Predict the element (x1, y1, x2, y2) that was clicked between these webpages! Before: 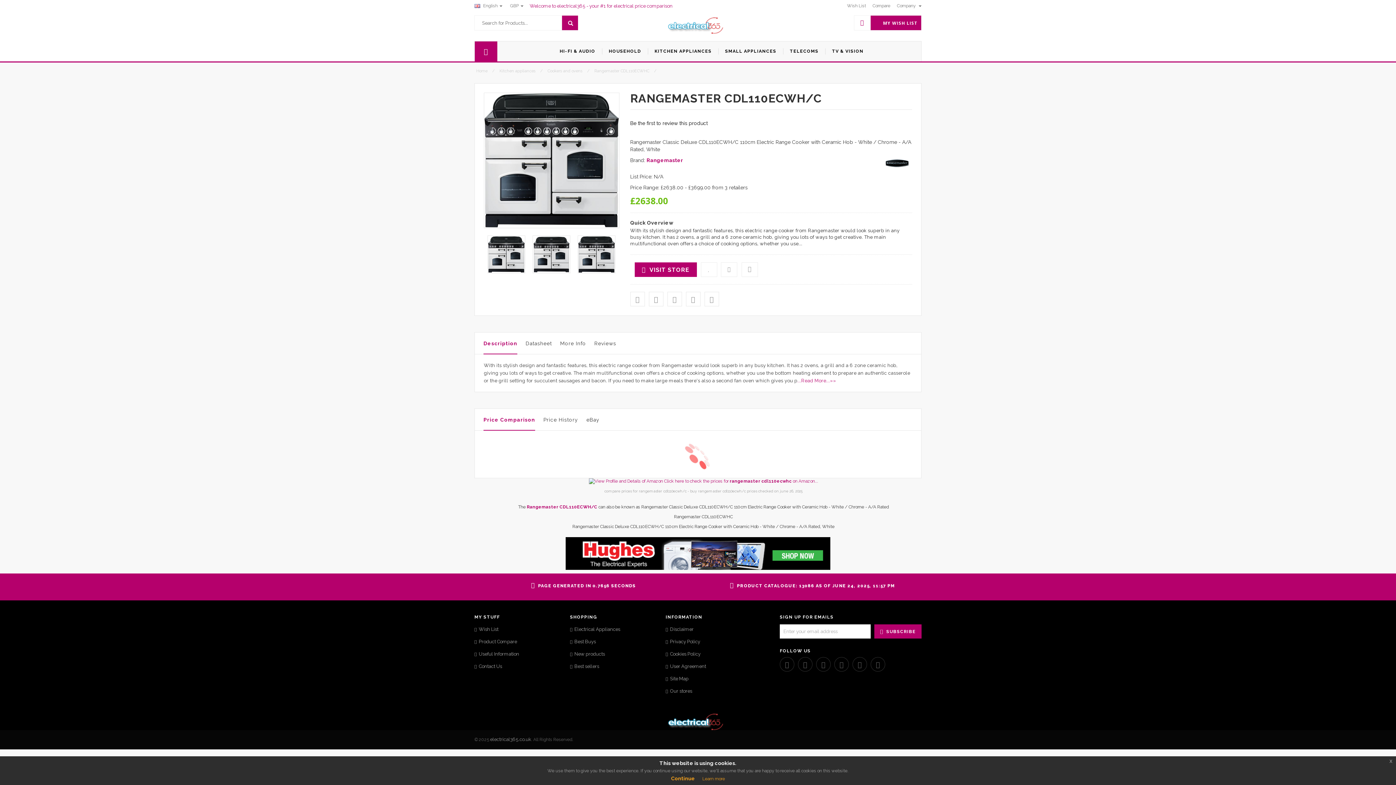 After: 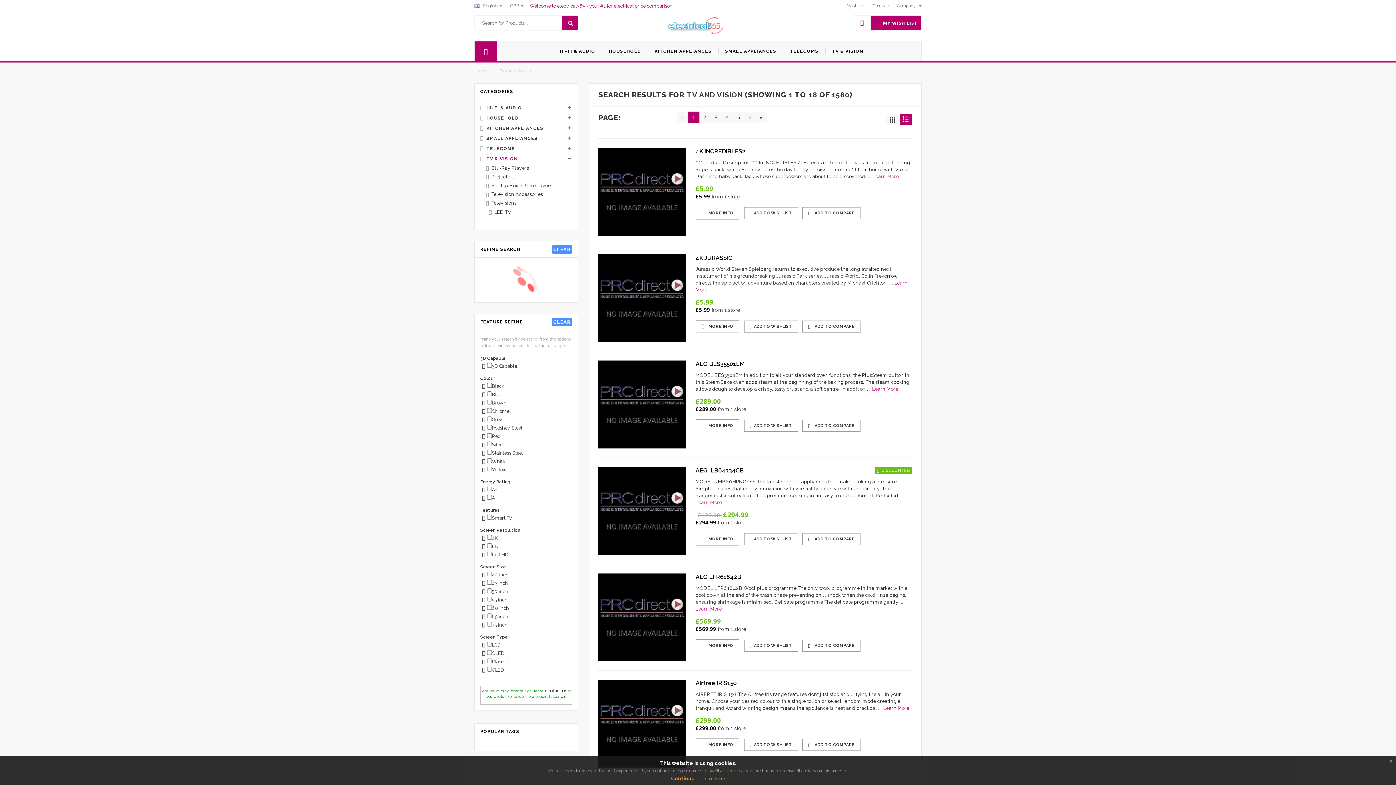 Action: label: TV & VISION bbox: (825, 41, 870, 61)